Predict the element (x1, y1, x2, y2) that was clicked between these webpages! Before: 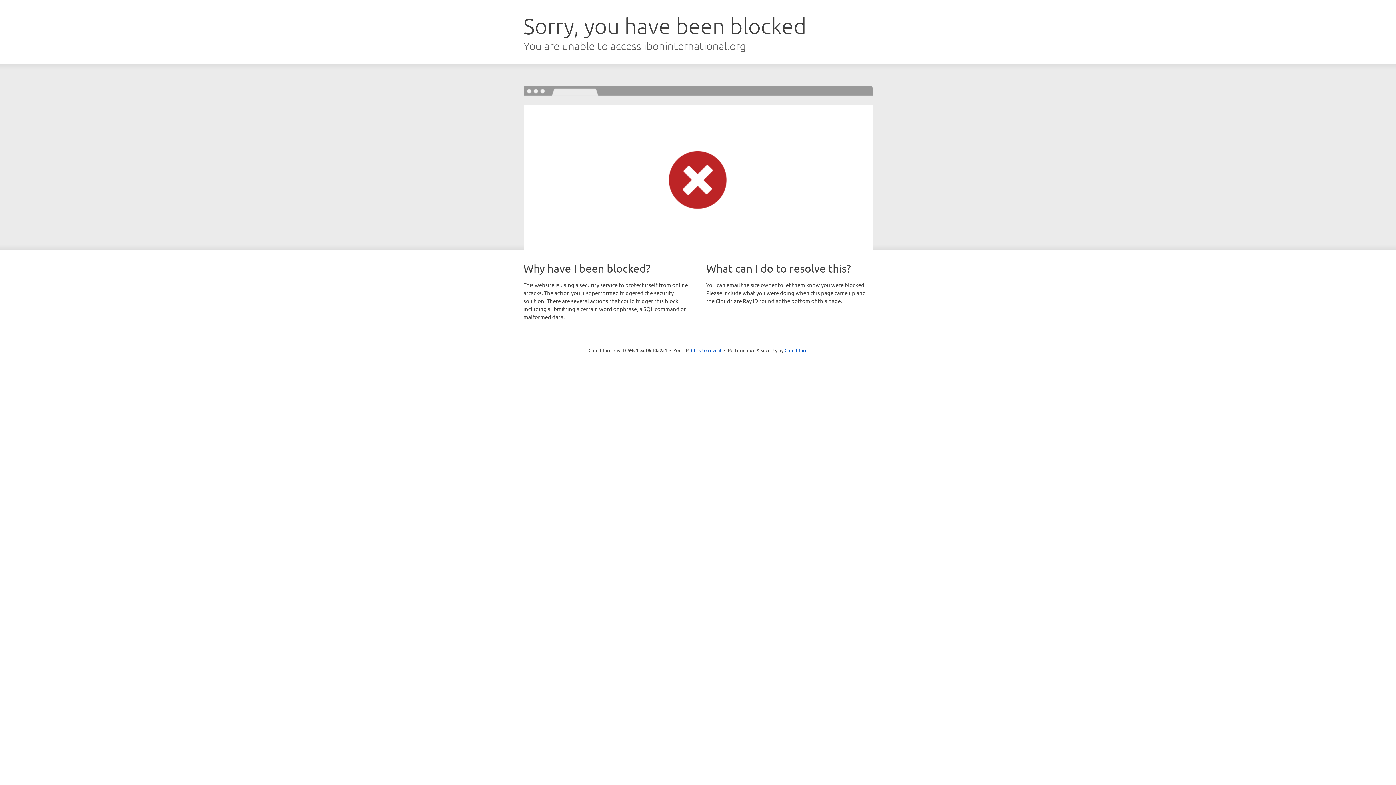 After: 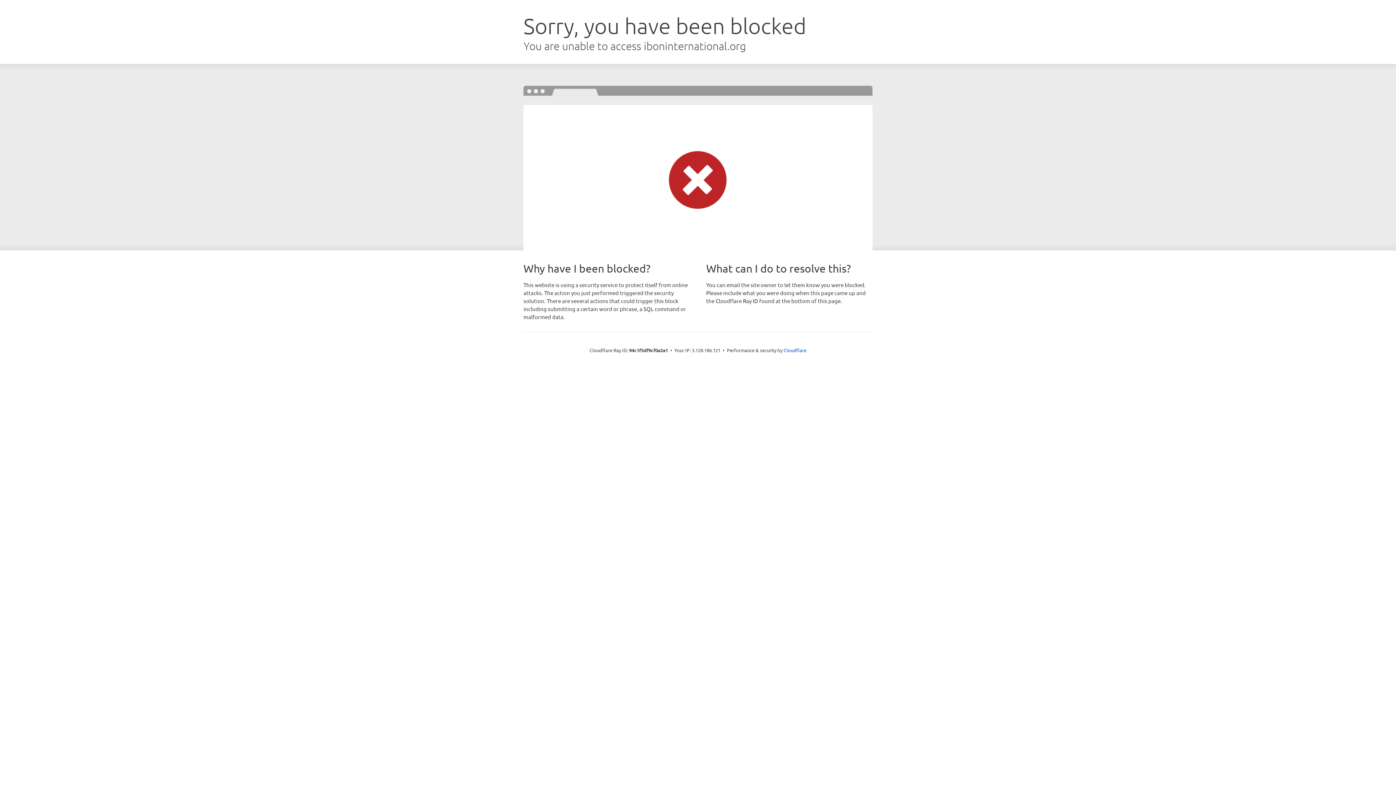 Action: label: Click to reveal bbox: (691, 346, 721, 353)